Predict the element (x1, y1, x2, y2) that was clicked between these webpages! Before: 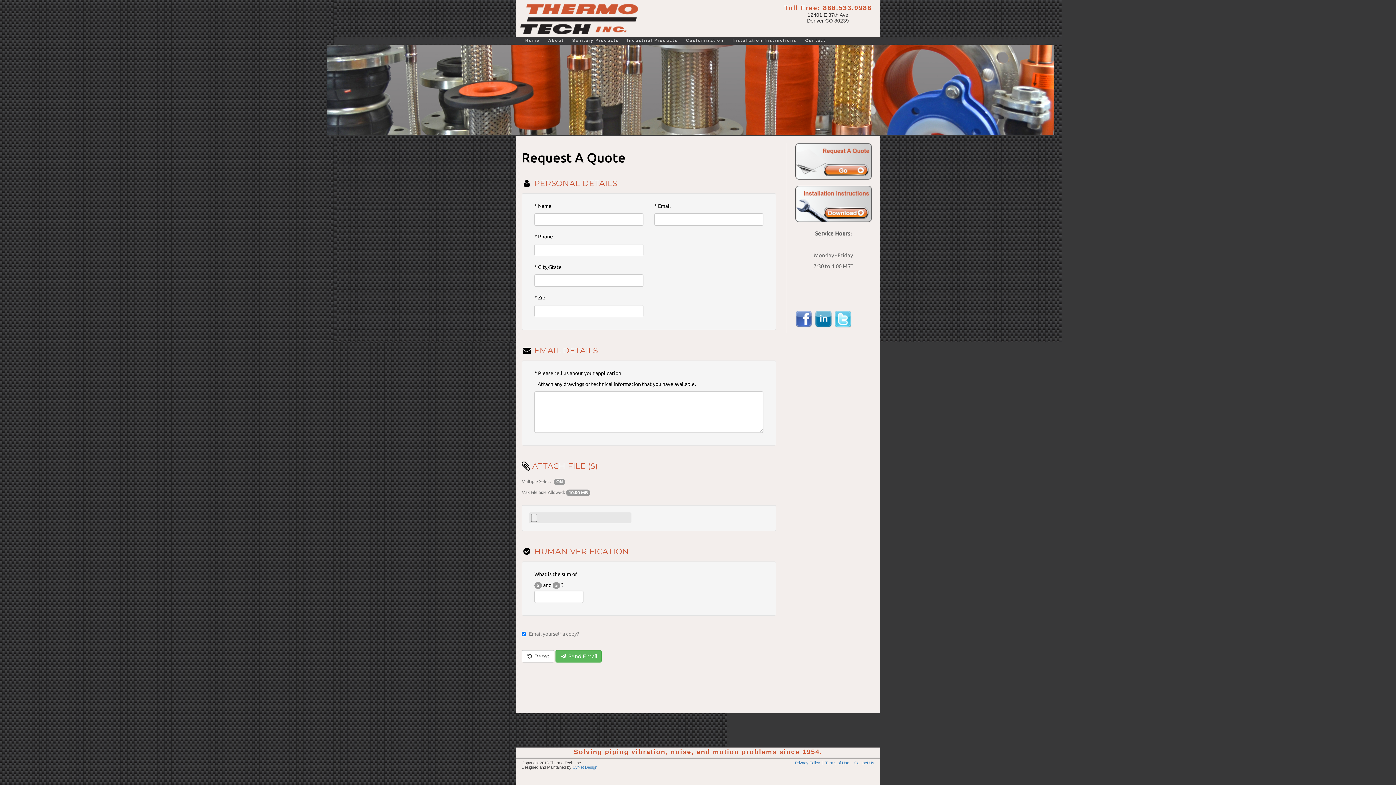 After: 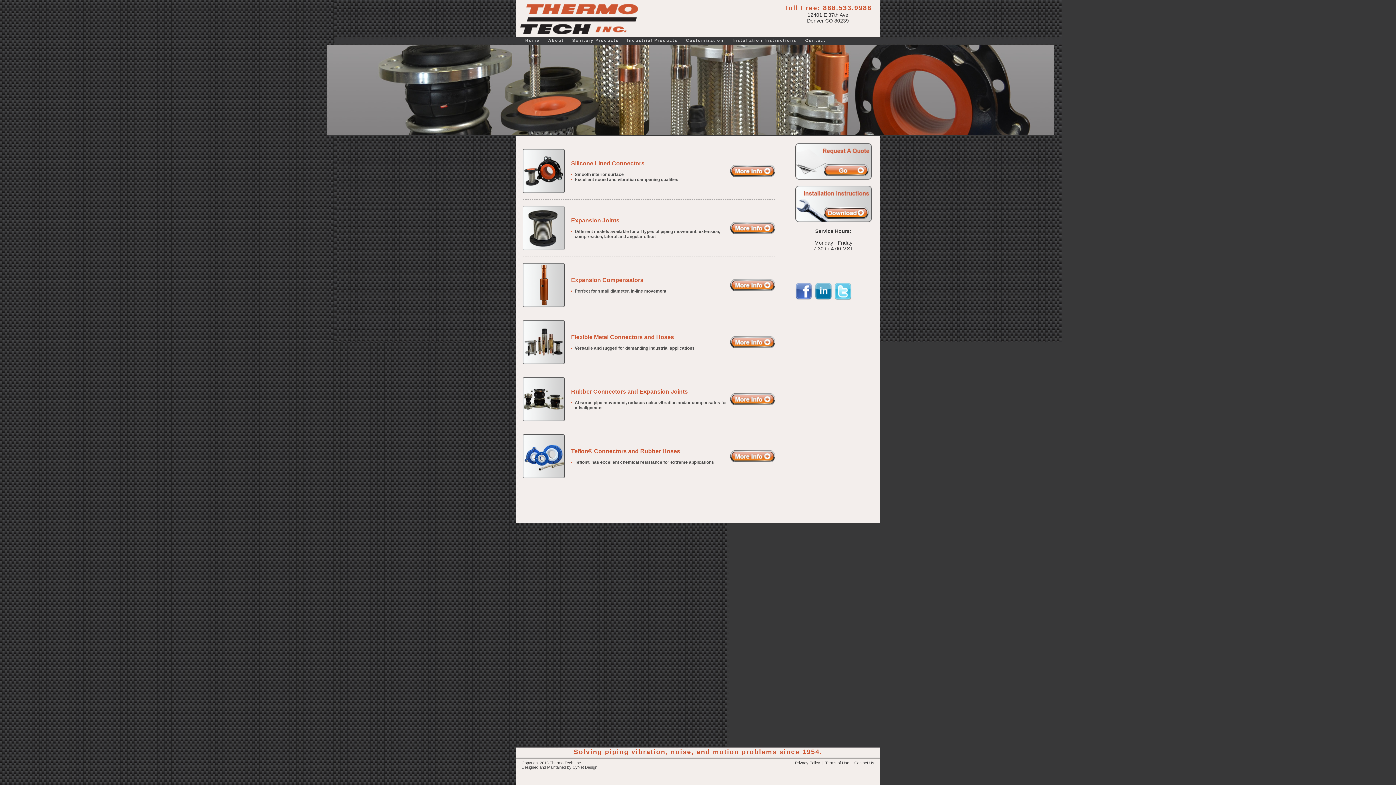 Action: label: Industrial Products bbox: (627, 38, 677, 42)